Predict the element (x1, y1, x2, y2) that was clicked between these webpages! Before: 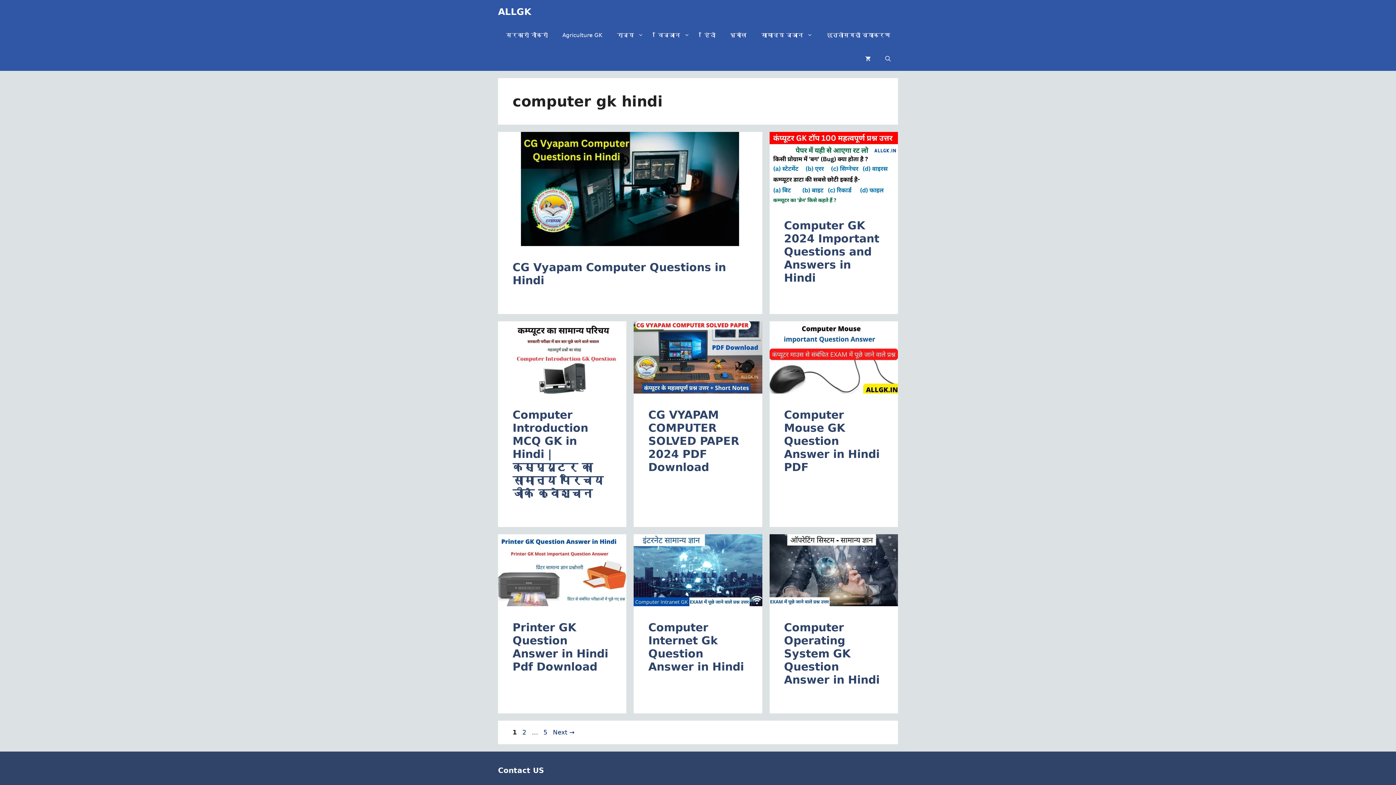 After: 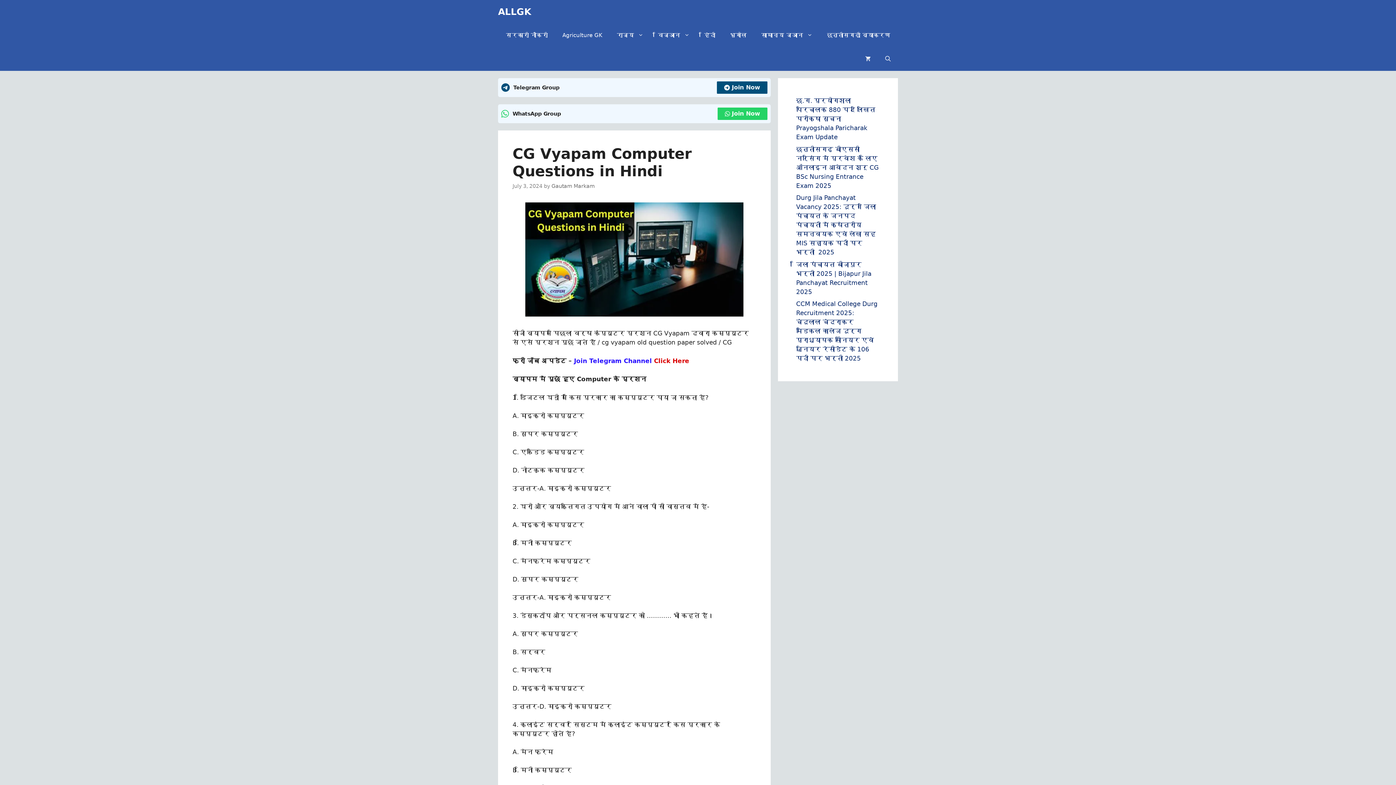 Action: bbox: (521, 240, 739, 247)